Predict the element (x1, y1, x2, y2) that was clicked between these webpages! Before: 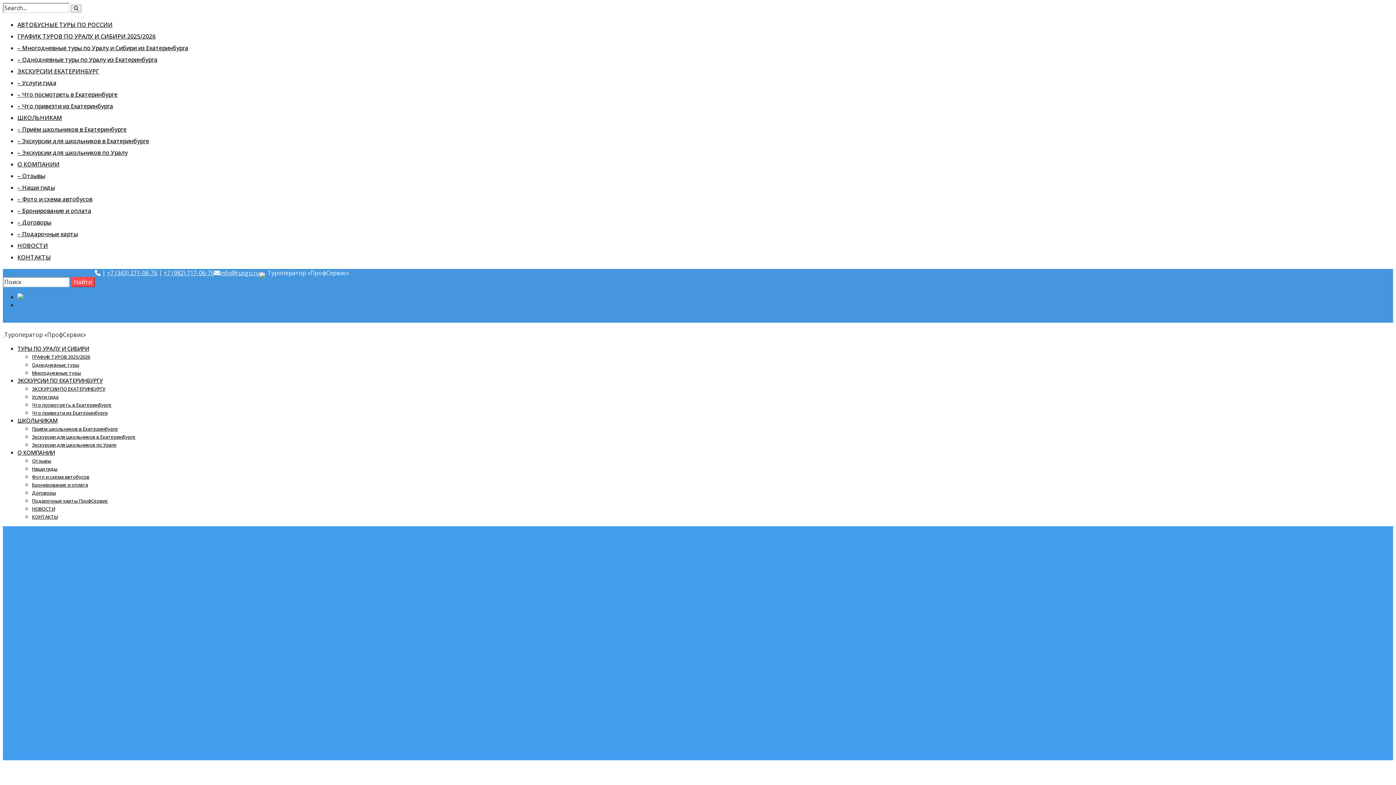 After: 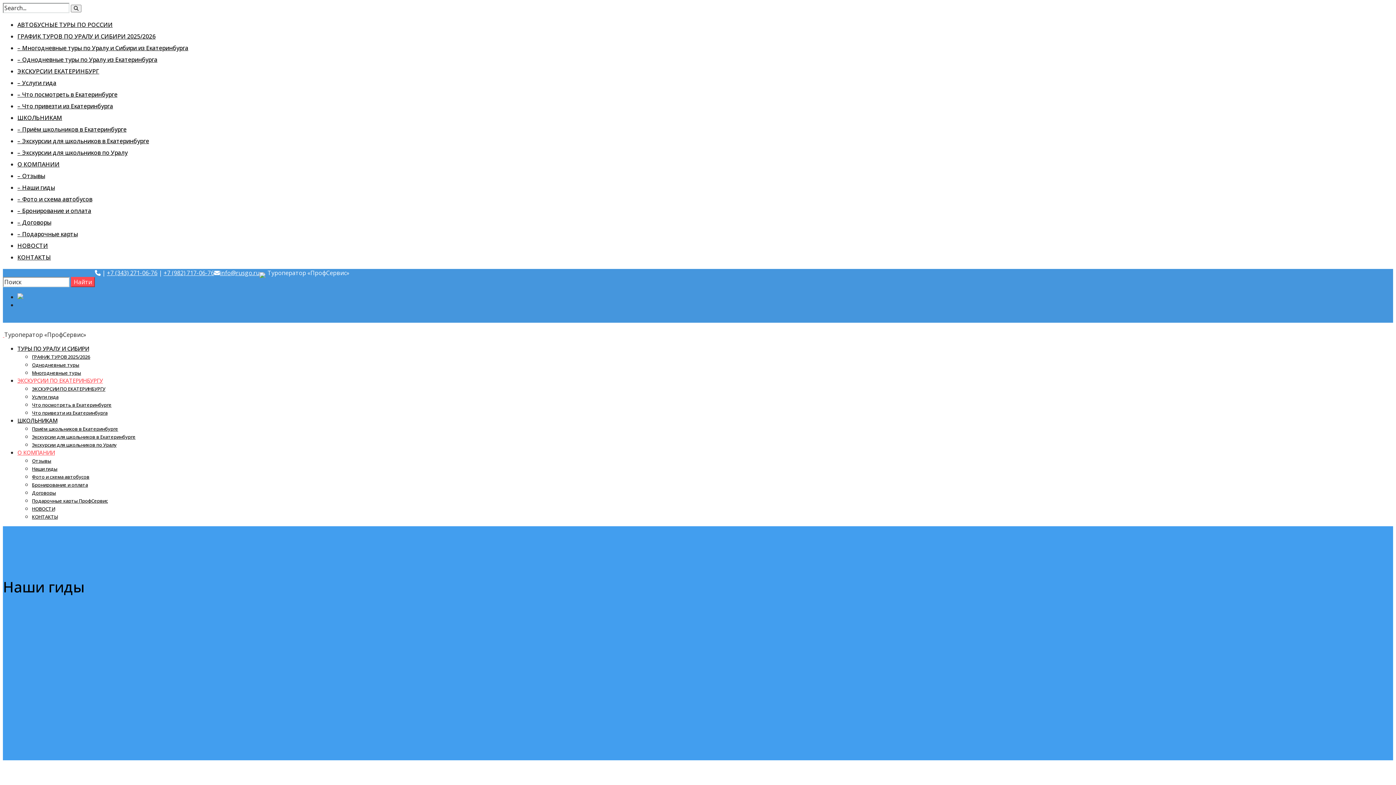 Action: label: – Услуги гида bbox: (17, 78, 56, 86)